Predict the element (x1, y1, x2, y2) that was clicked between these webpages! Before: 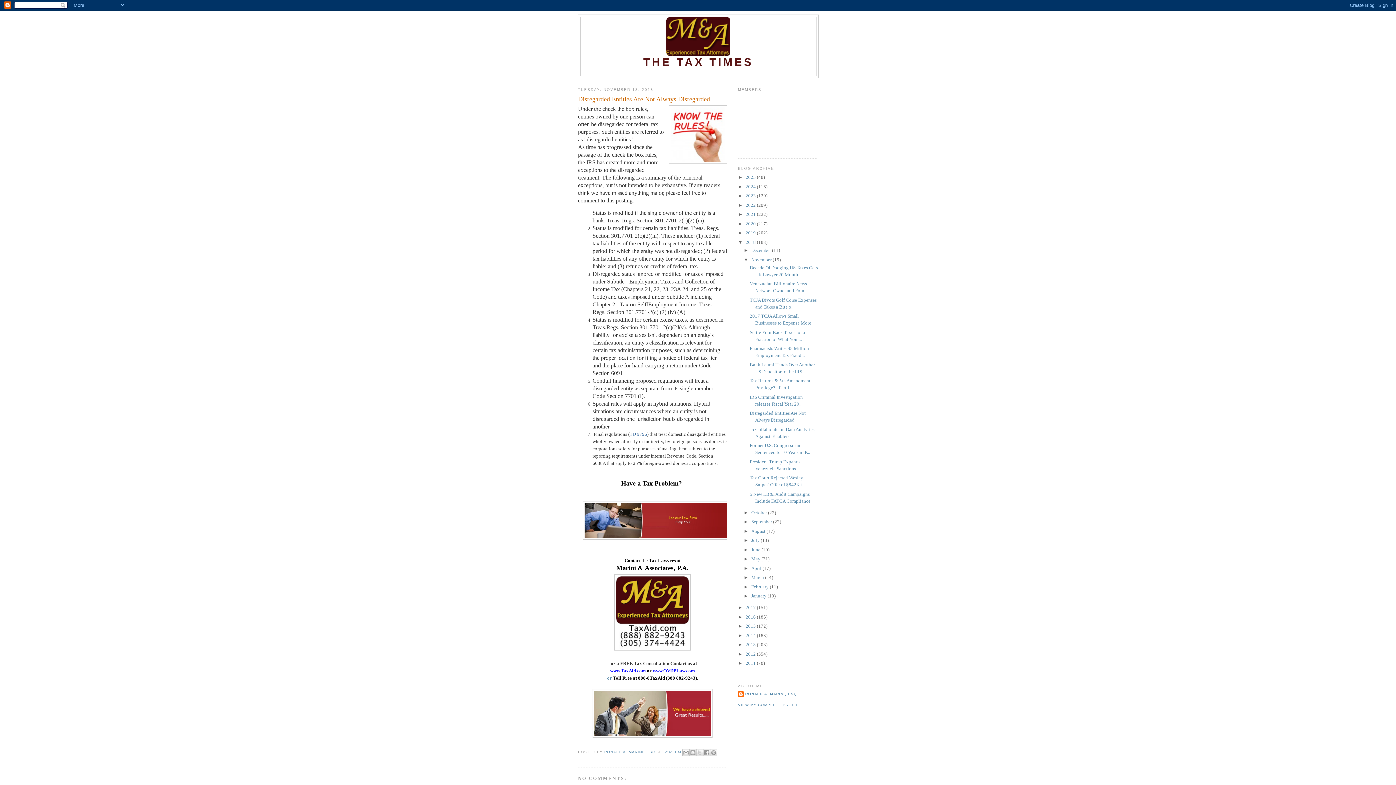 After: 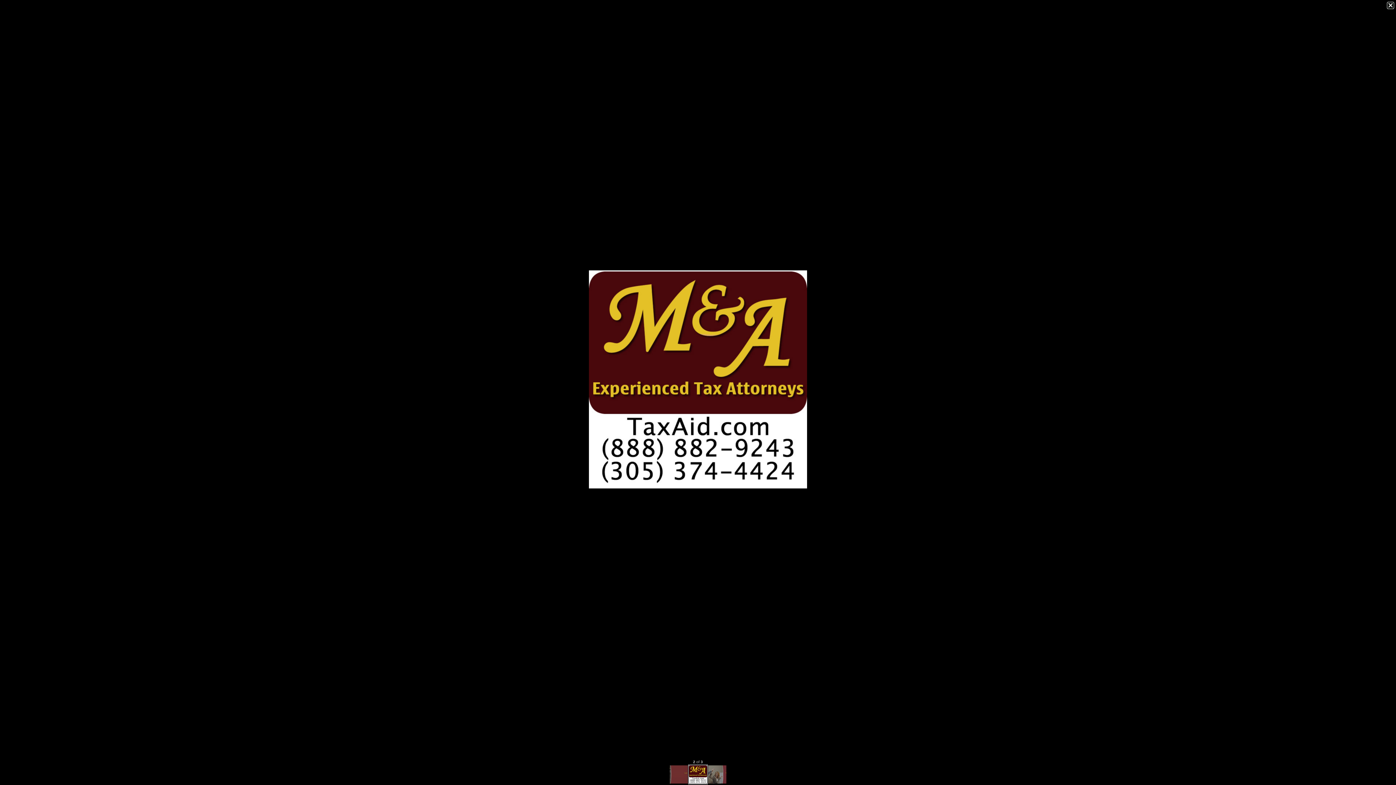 Action: bbox: (614, 646, 690, 652)